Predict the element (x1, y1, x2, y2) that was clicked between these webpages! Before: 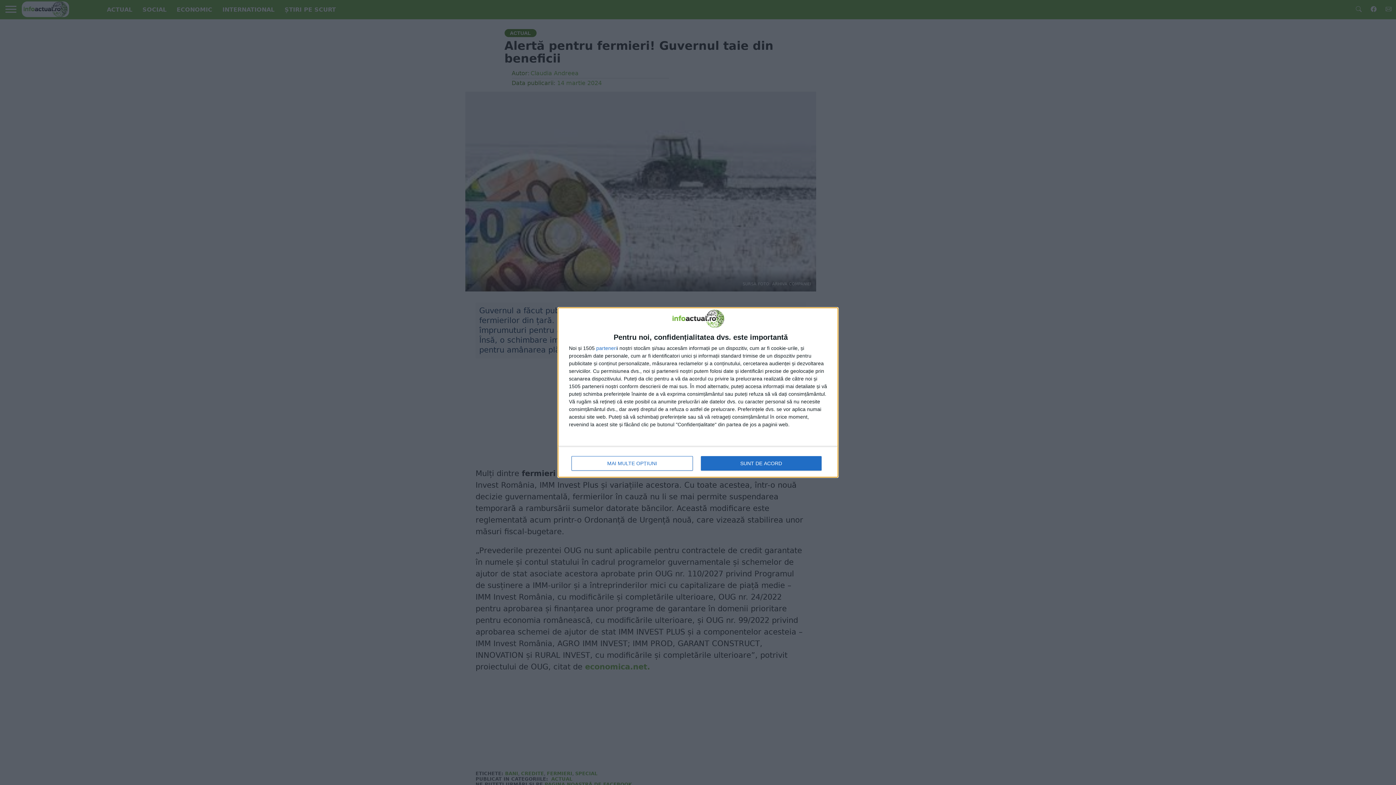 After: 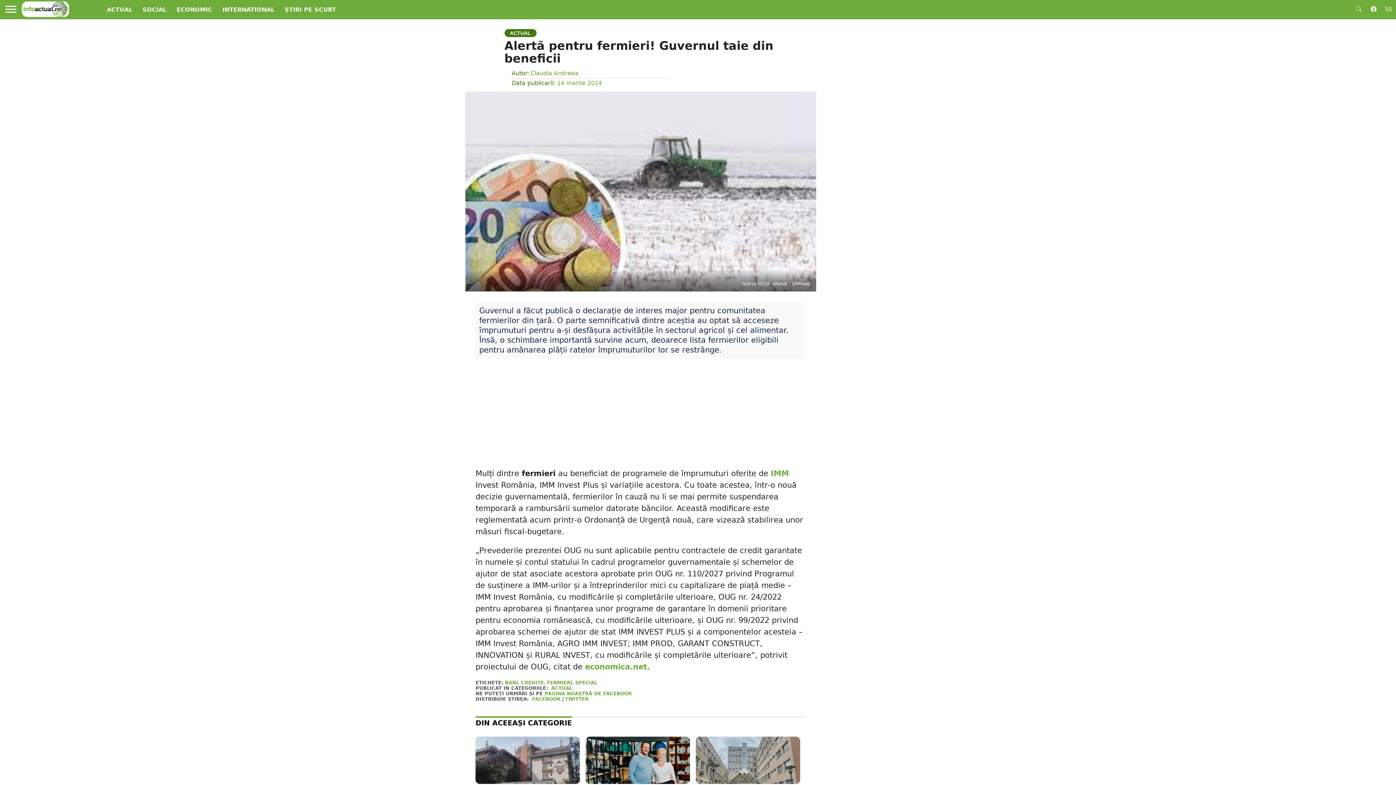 Action: label: SUNT DE ACORD bbox: (700, 456, 821, 470)